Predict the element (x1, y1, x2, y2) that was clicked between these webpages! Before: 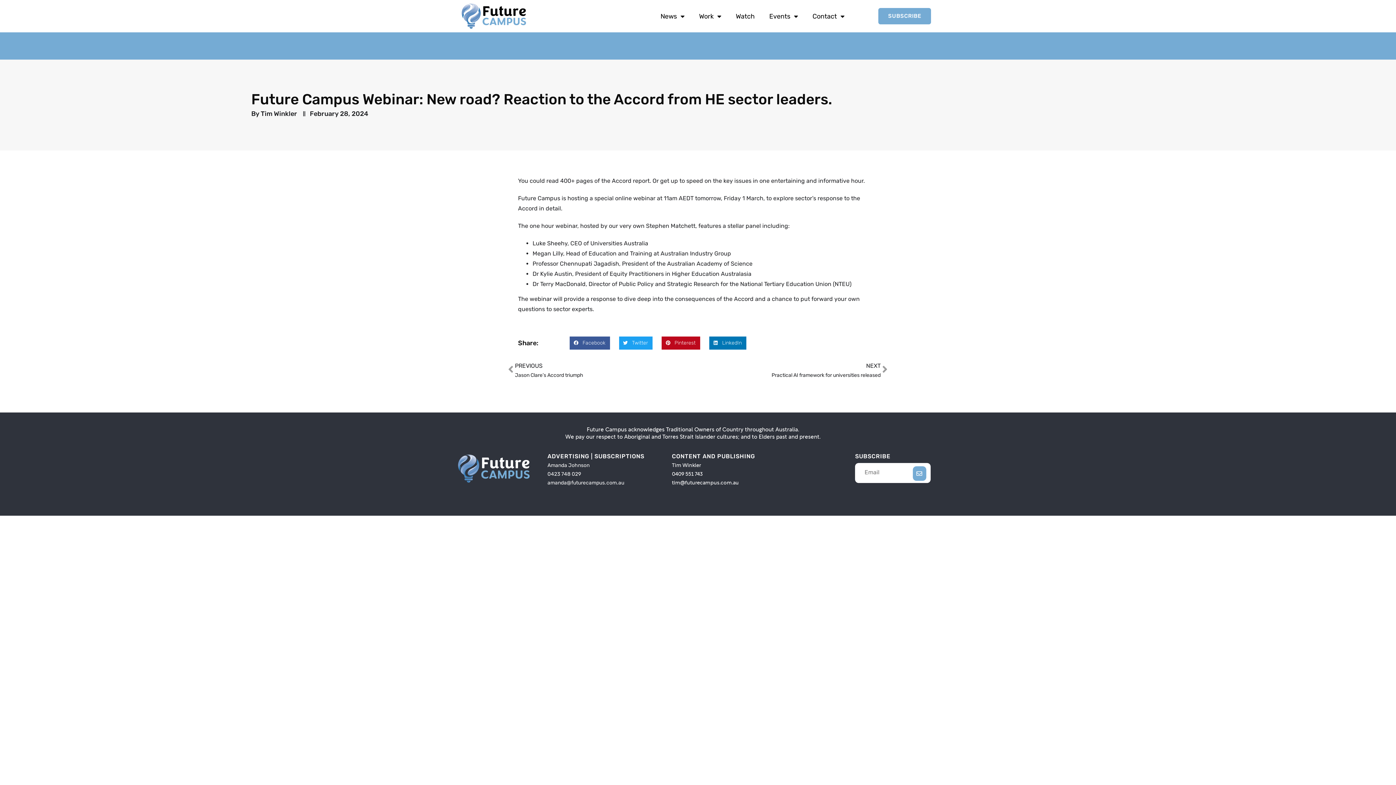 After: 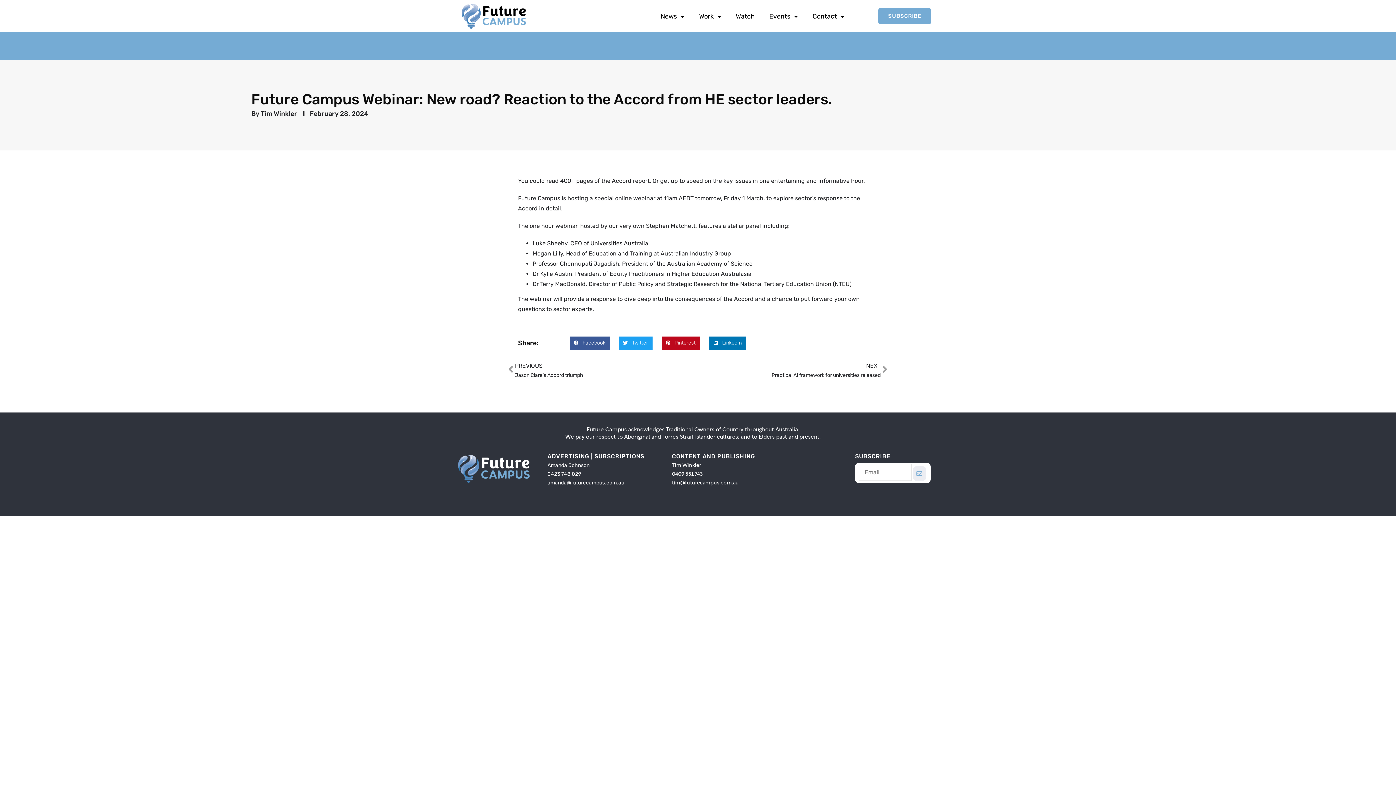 Action: bbox: (912, 466, 926, 481) label: Submit